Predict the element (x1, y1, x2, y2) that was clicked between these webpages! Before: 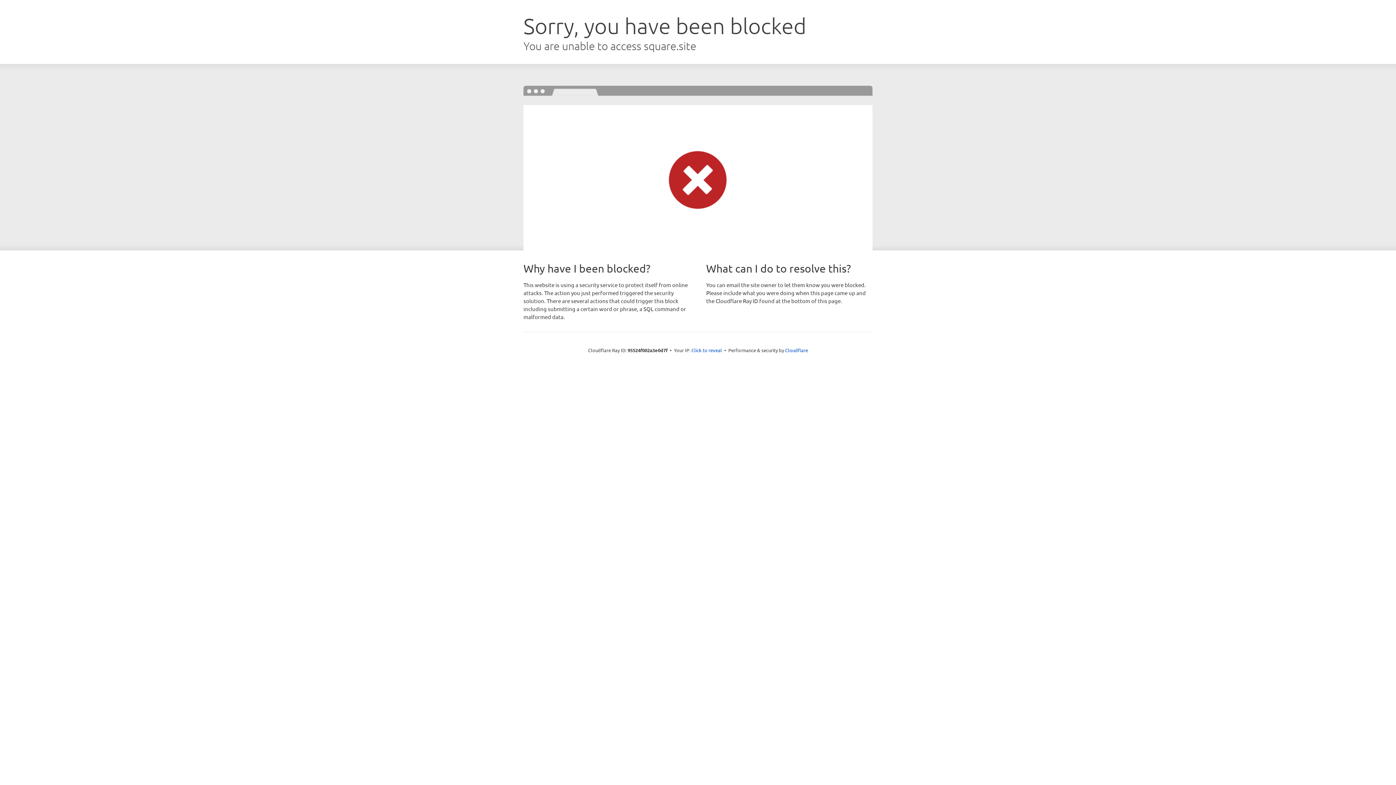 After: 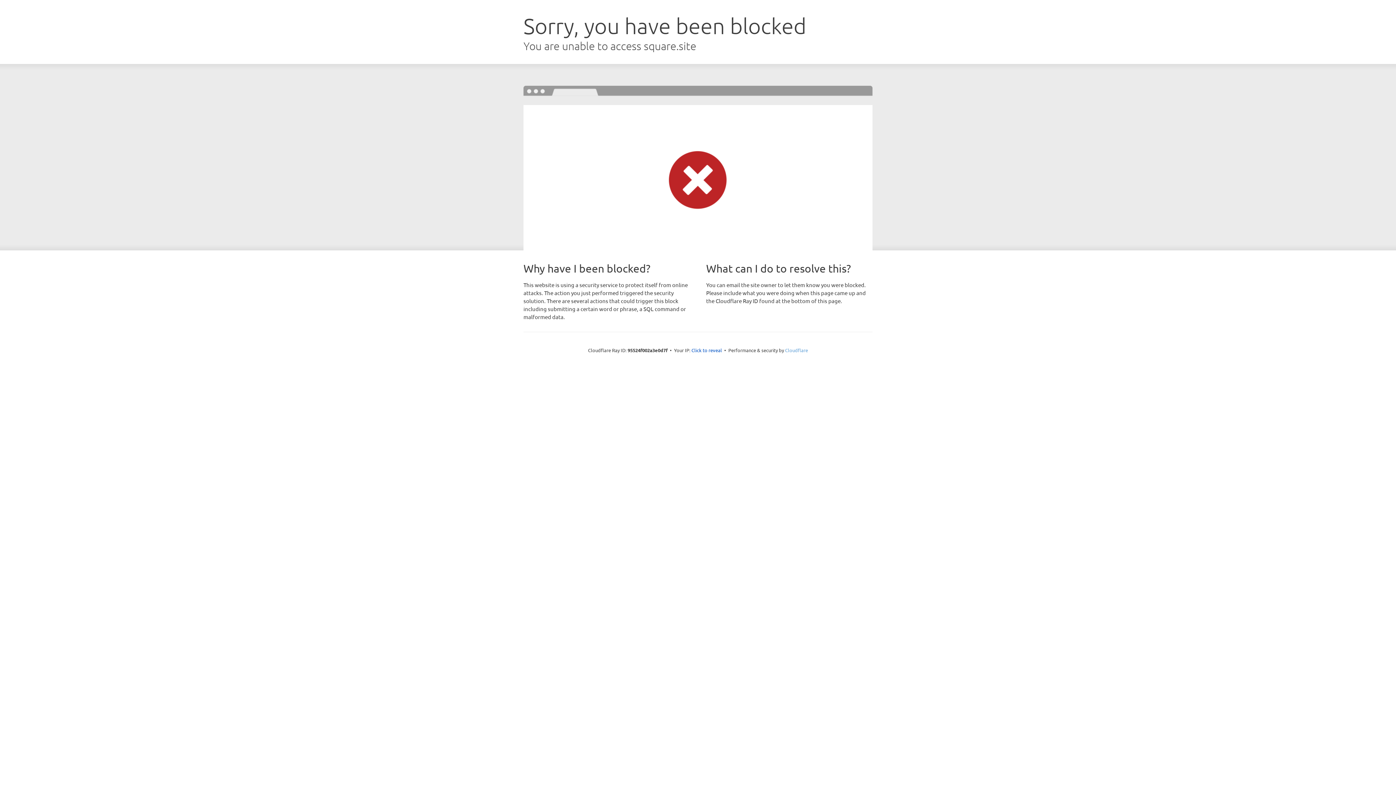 Action: bbox: (785, 347, 808, 353) label: Cloudflare